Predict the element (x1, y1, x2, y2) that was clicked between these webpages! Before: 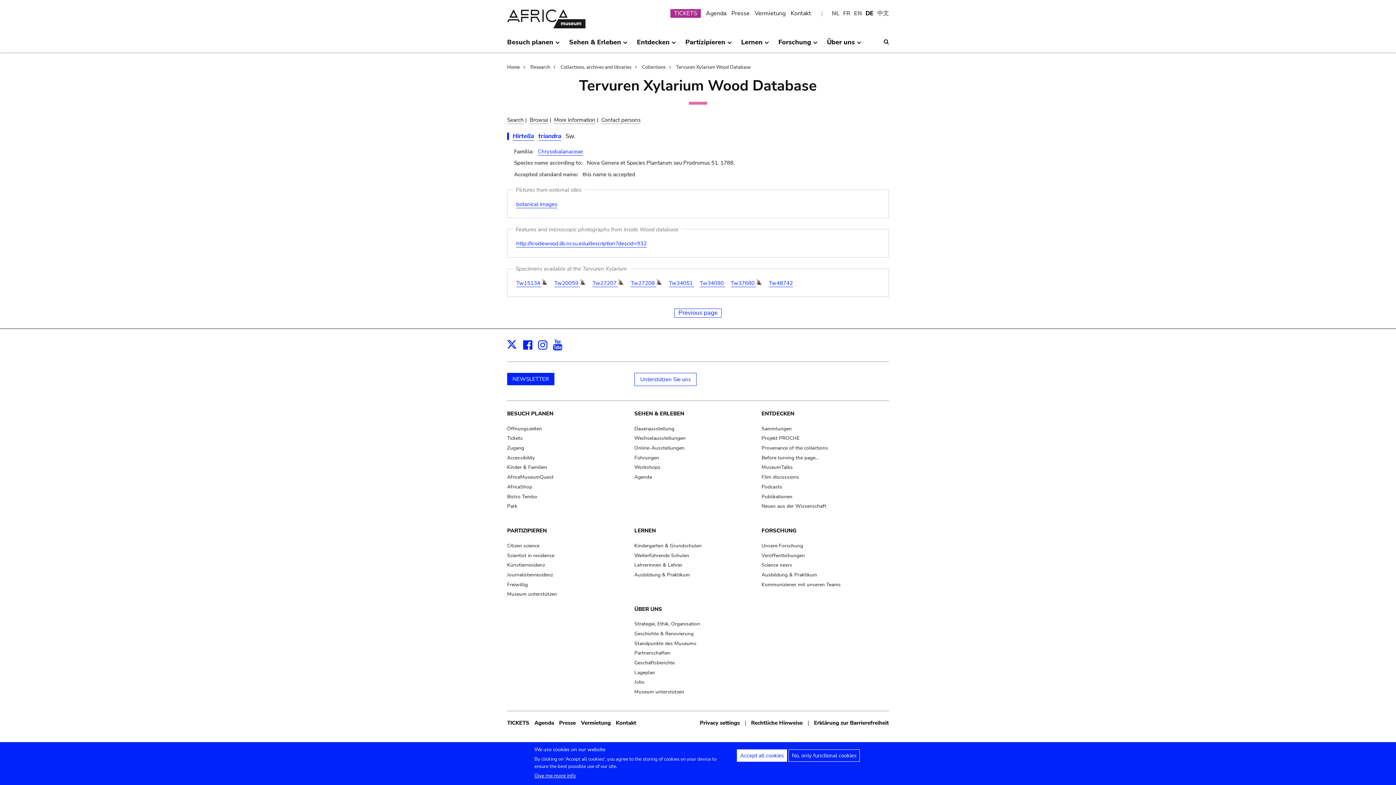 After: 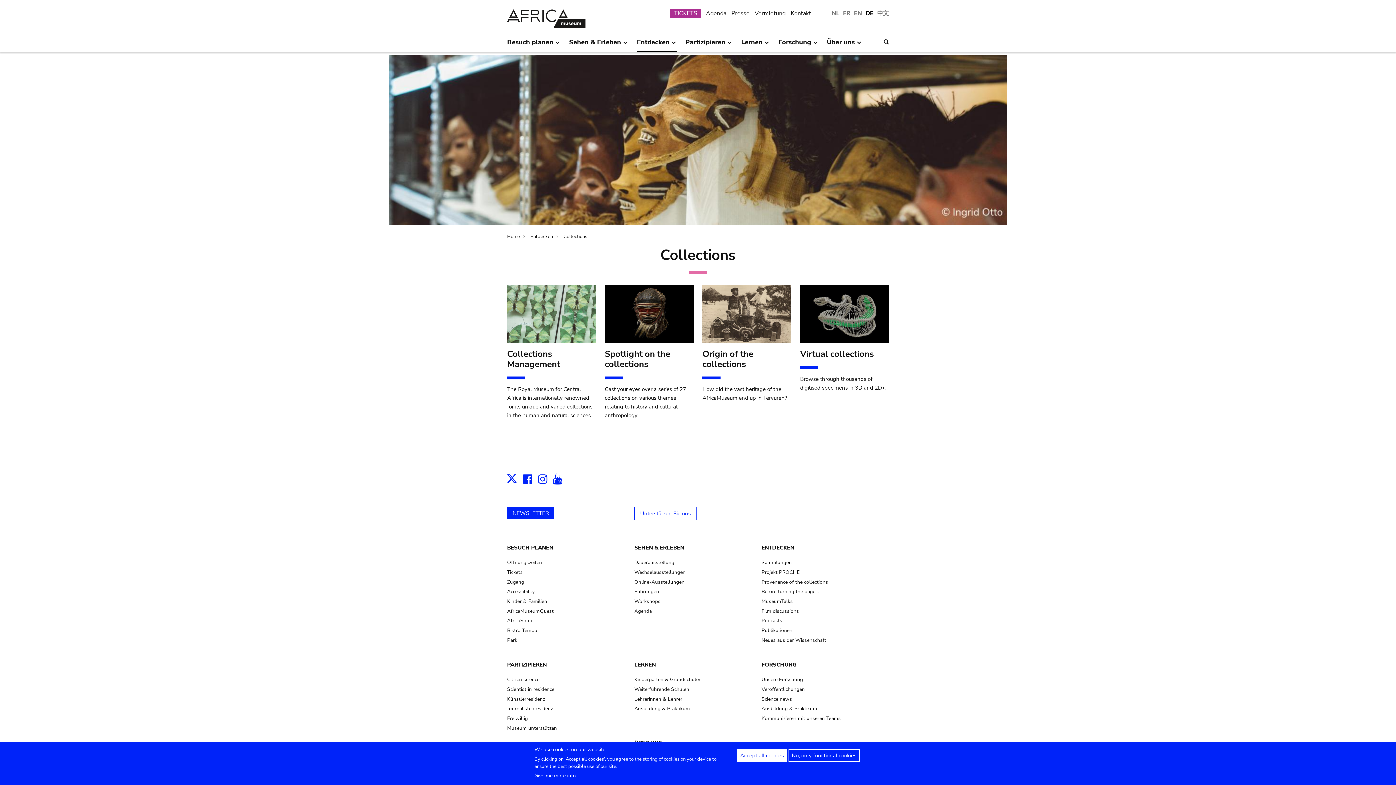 Action: bbox: (761, 425, 791, 432) label: Sammlungen